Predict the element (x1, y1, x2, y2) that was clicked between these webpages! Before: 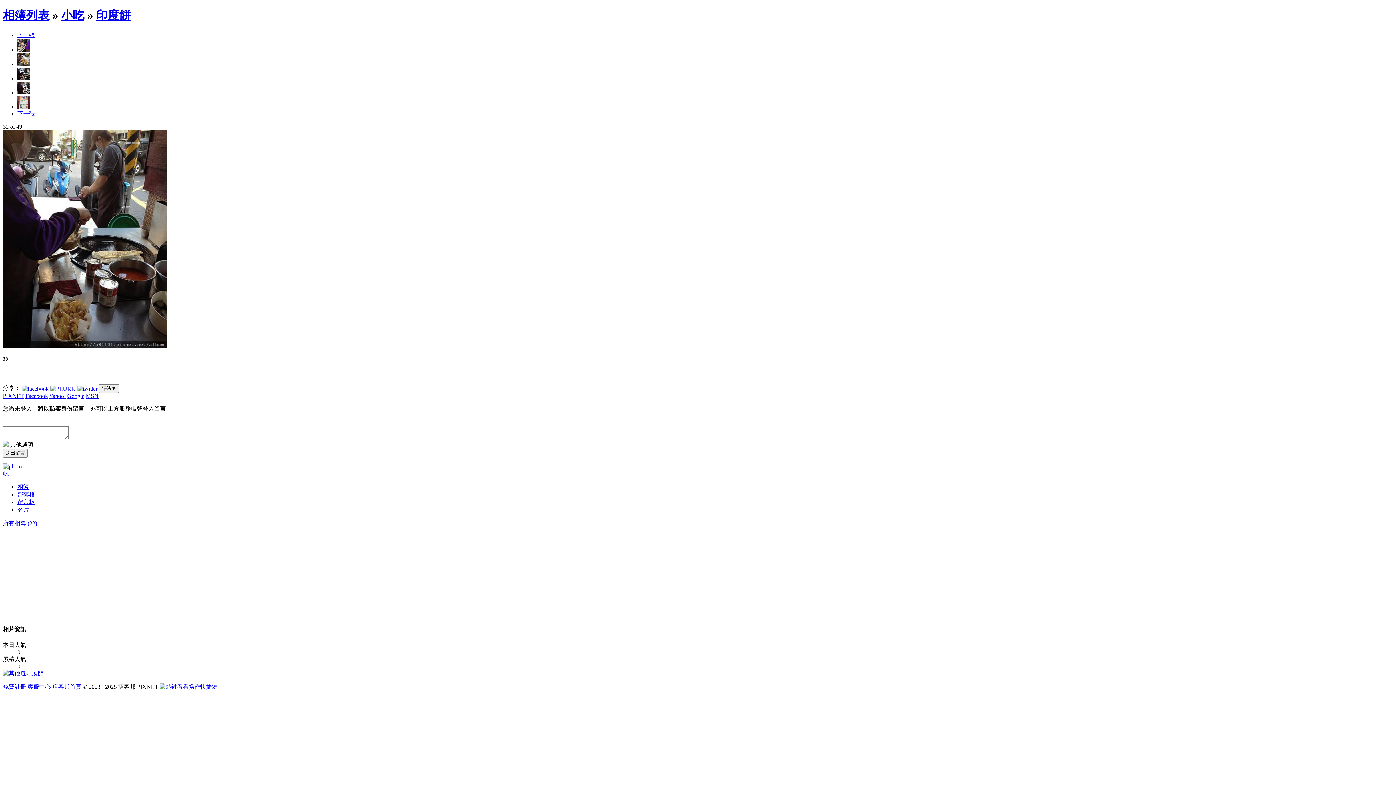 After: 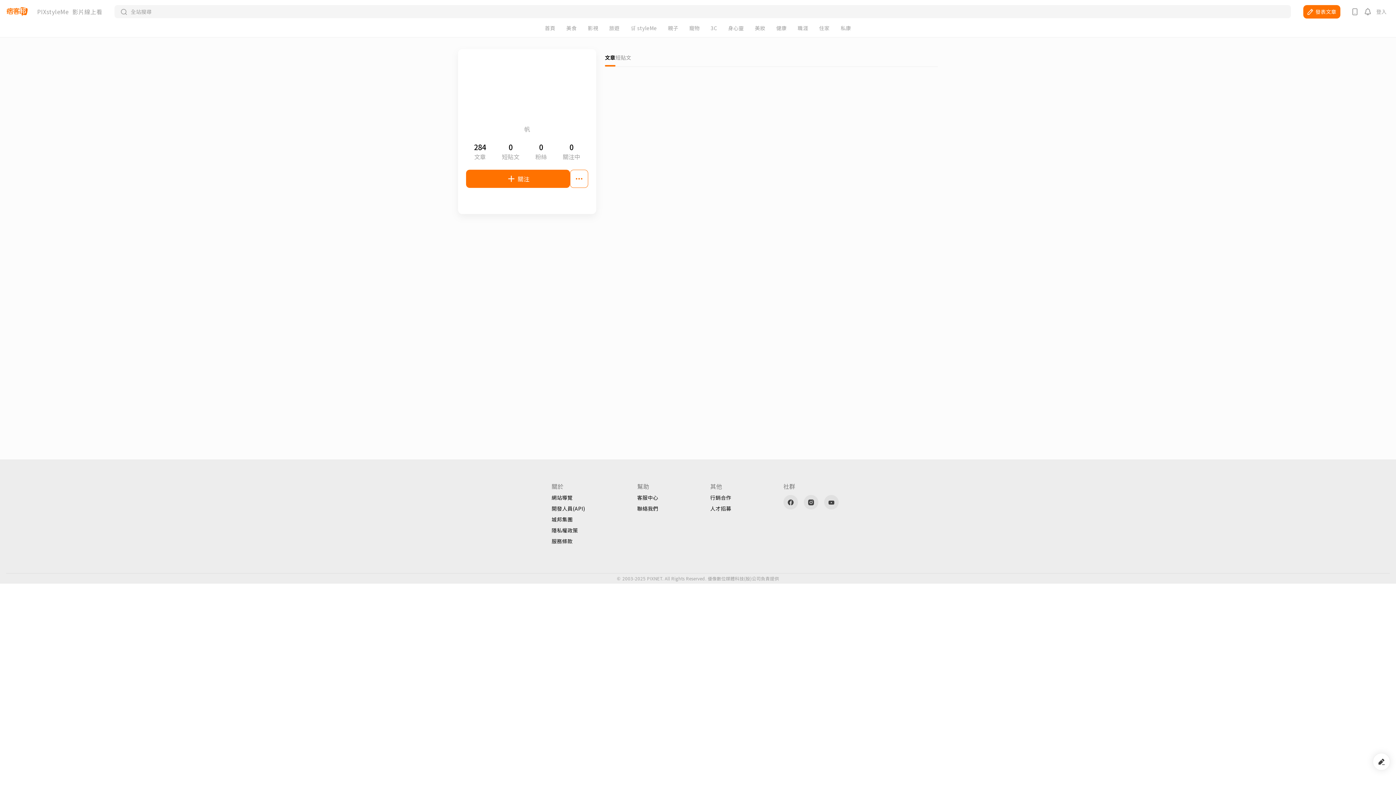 Action: bbox: (2, 470, 8, 476) label: 帆